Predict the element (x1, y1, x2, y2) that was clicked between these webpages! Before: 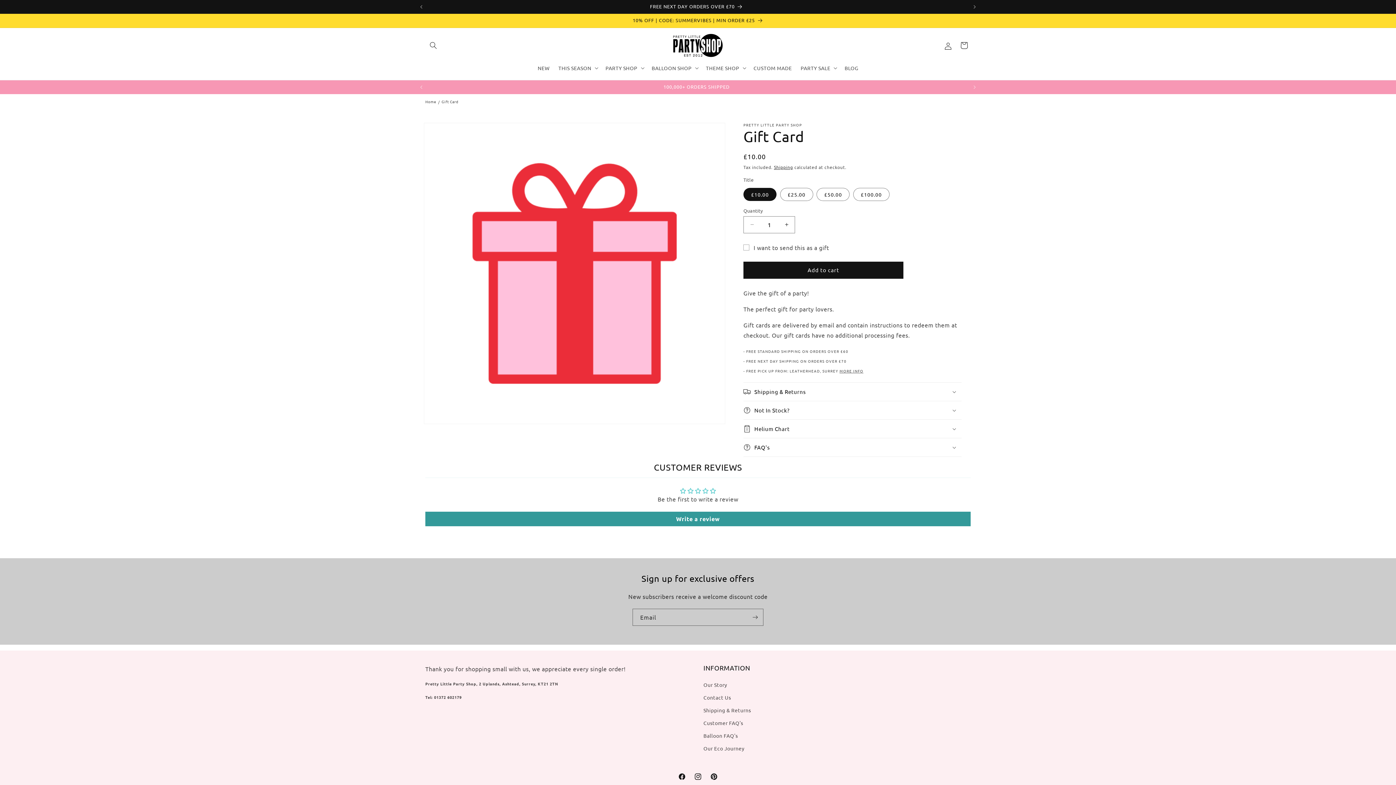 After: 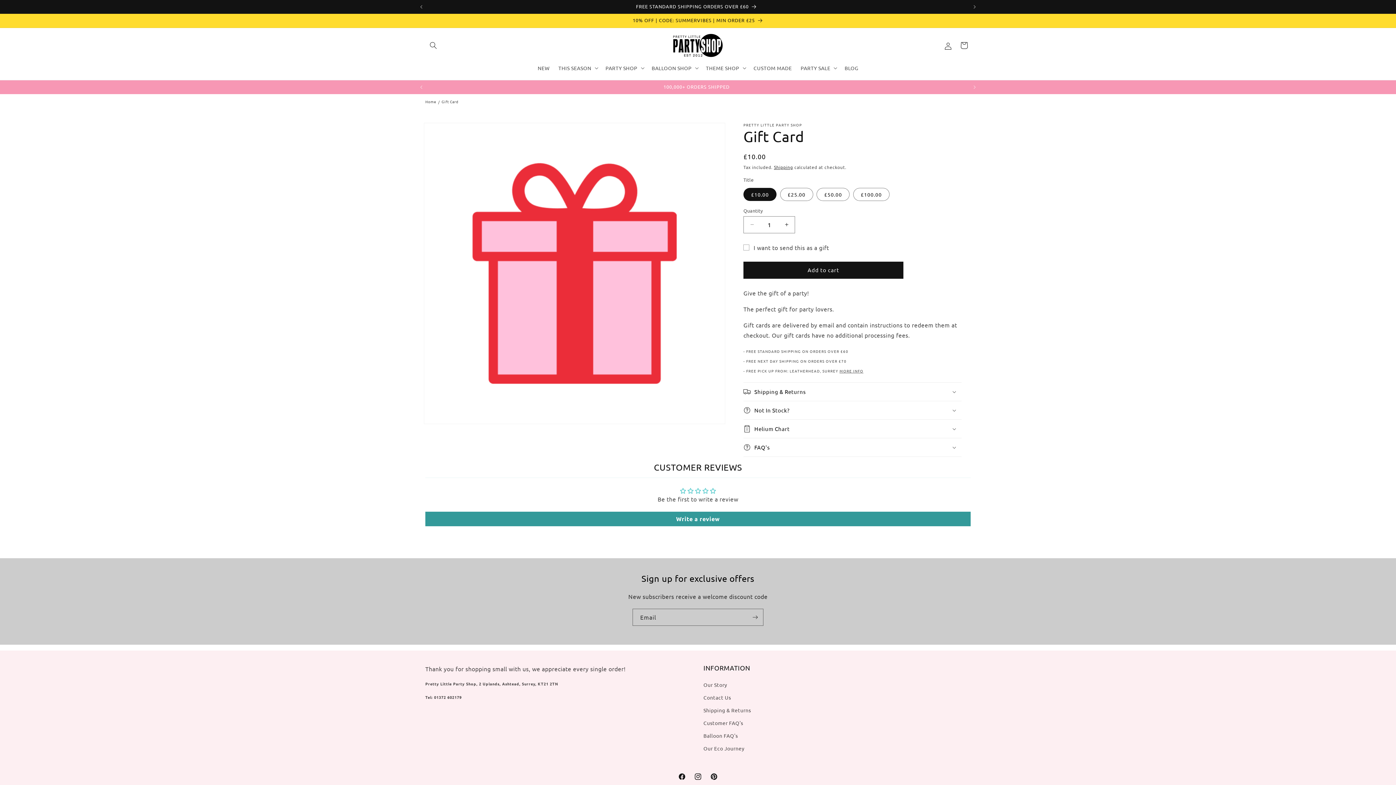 Action: bbox: (695, 488, 702, 494)